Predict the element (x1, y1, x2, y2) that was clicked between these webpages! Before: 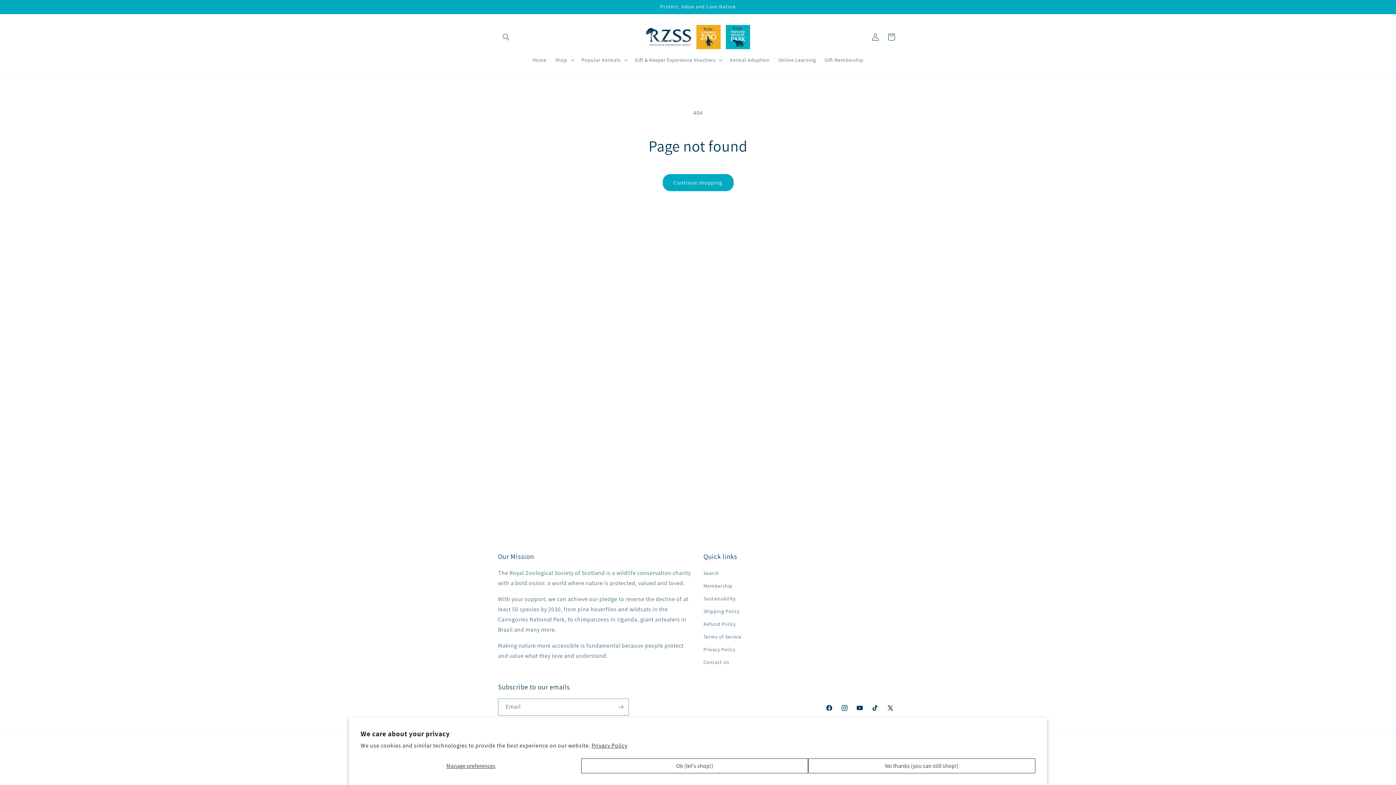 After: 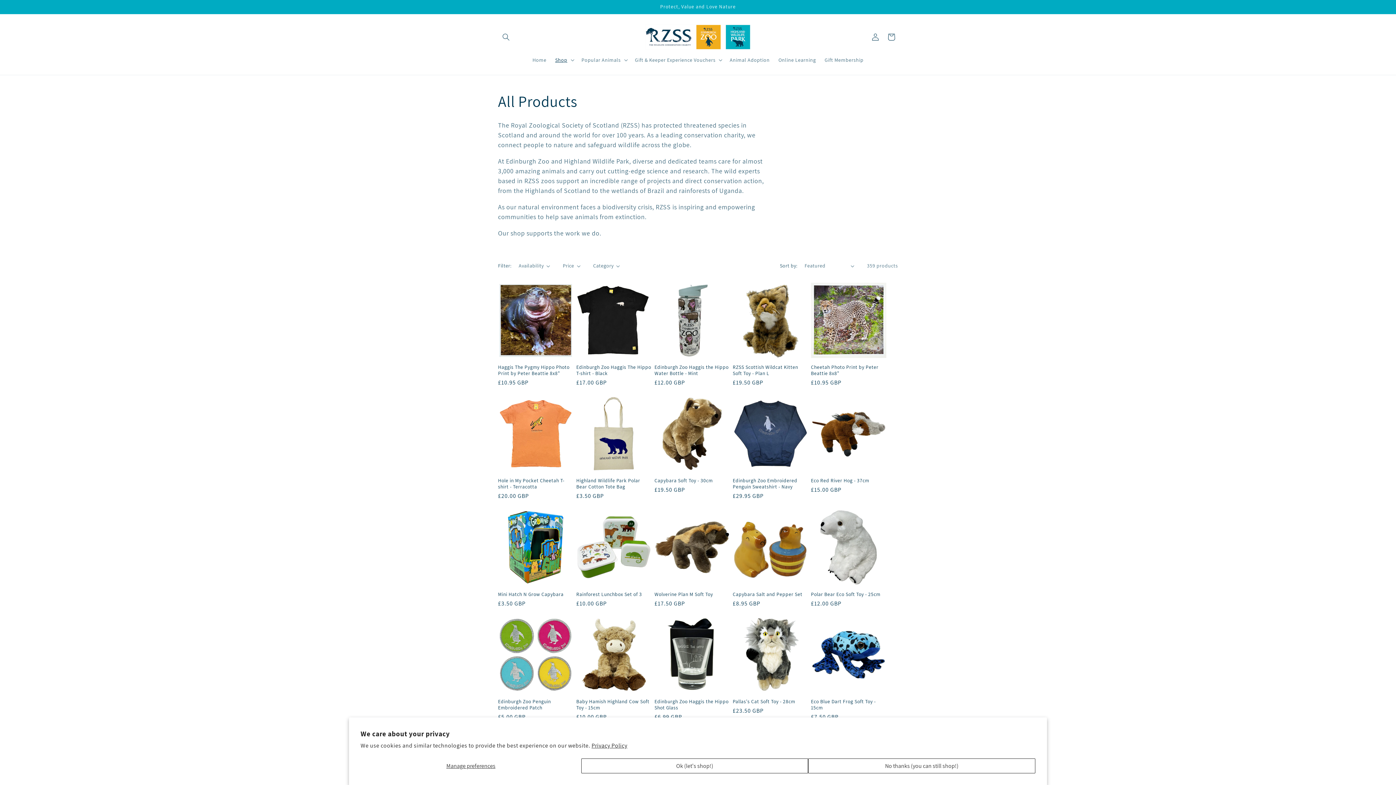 Action: bbox: (662, 174, 733, 191) label: Continue shopping